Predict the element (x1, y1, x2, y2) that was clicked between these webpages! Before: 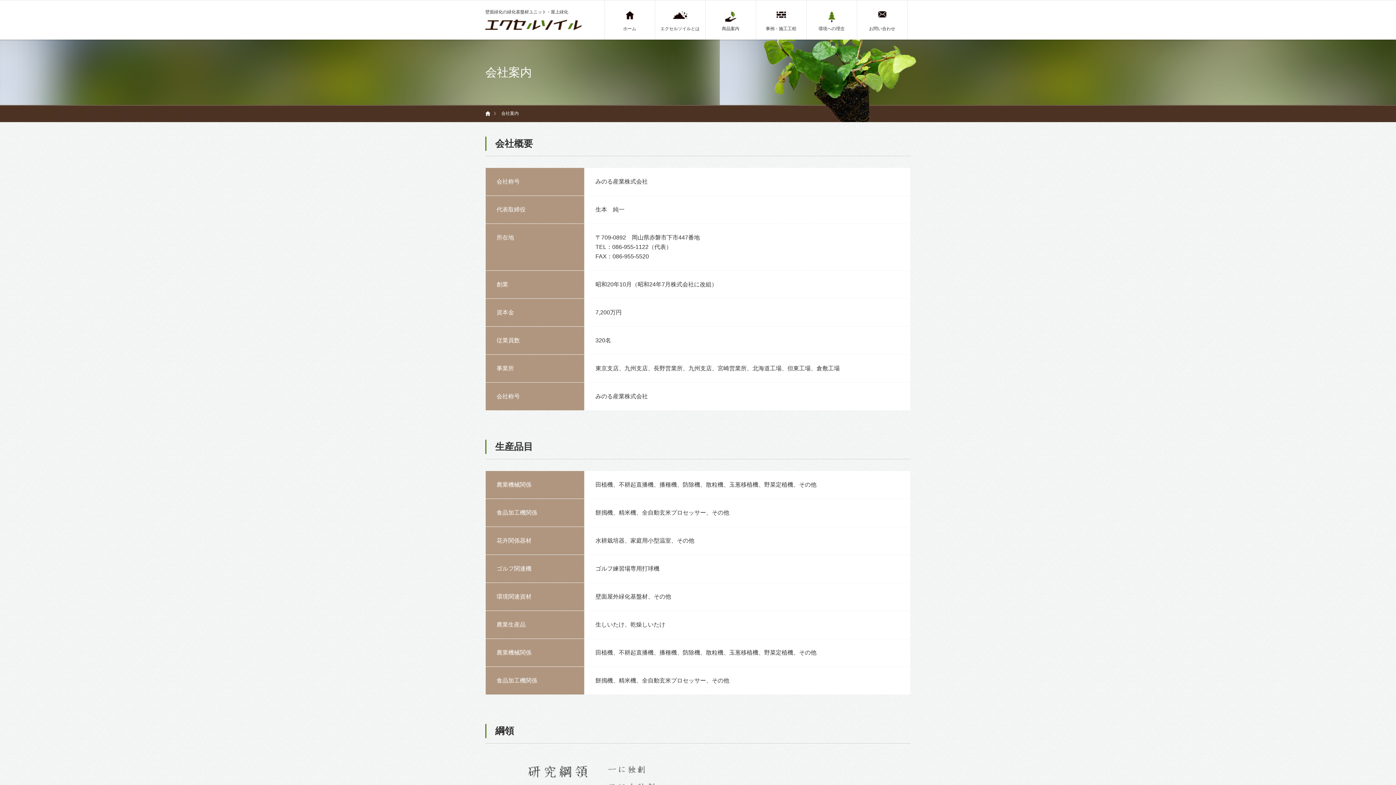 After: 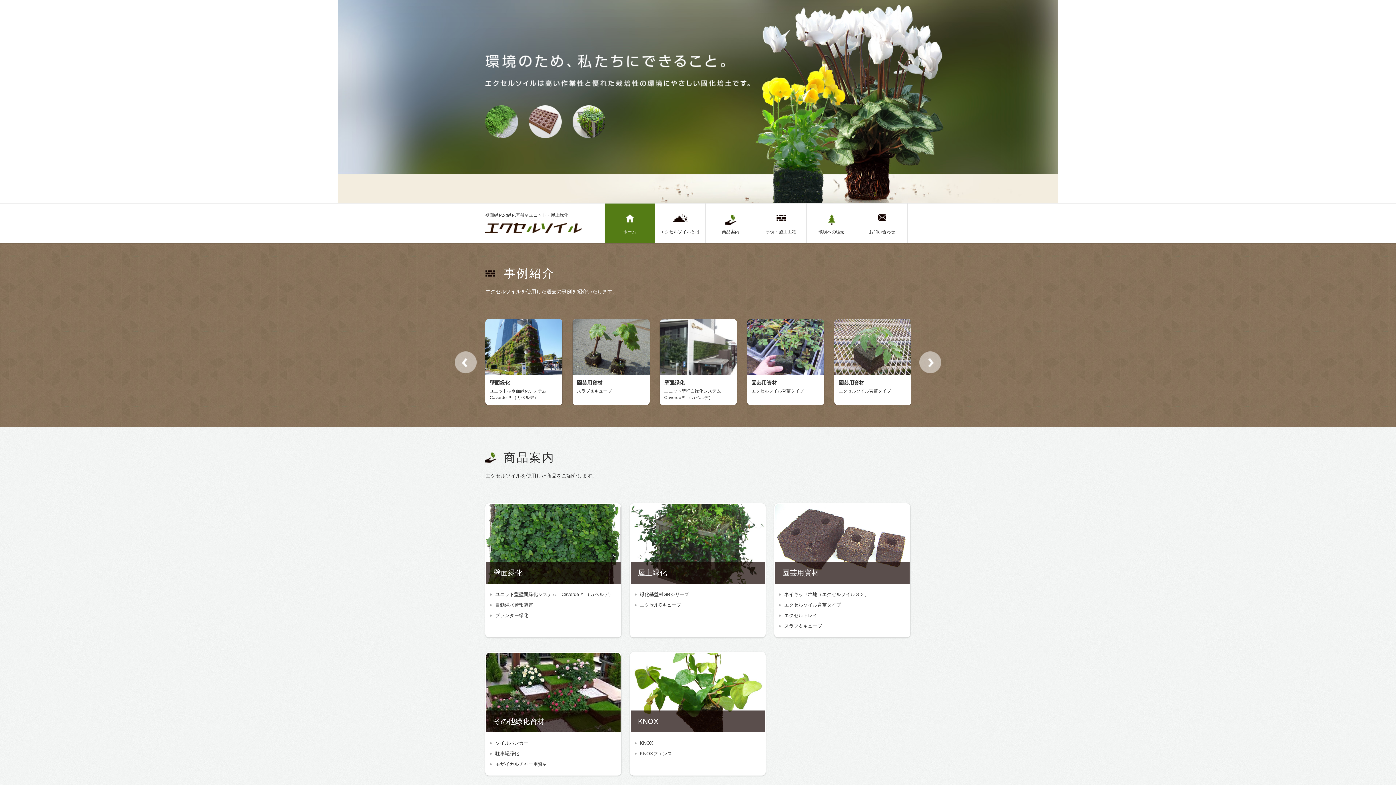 Action: label: HOME bbox: (485, 110, 490, 116)